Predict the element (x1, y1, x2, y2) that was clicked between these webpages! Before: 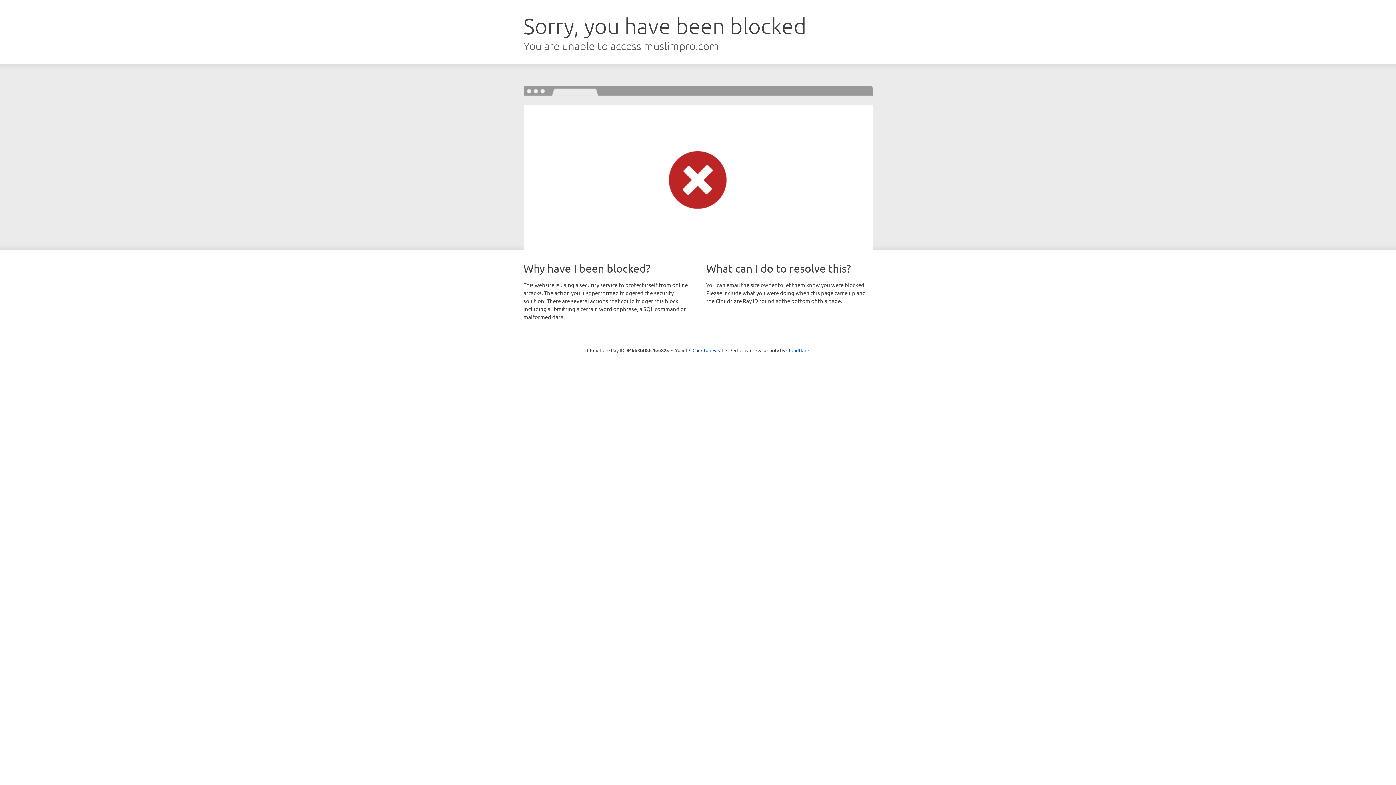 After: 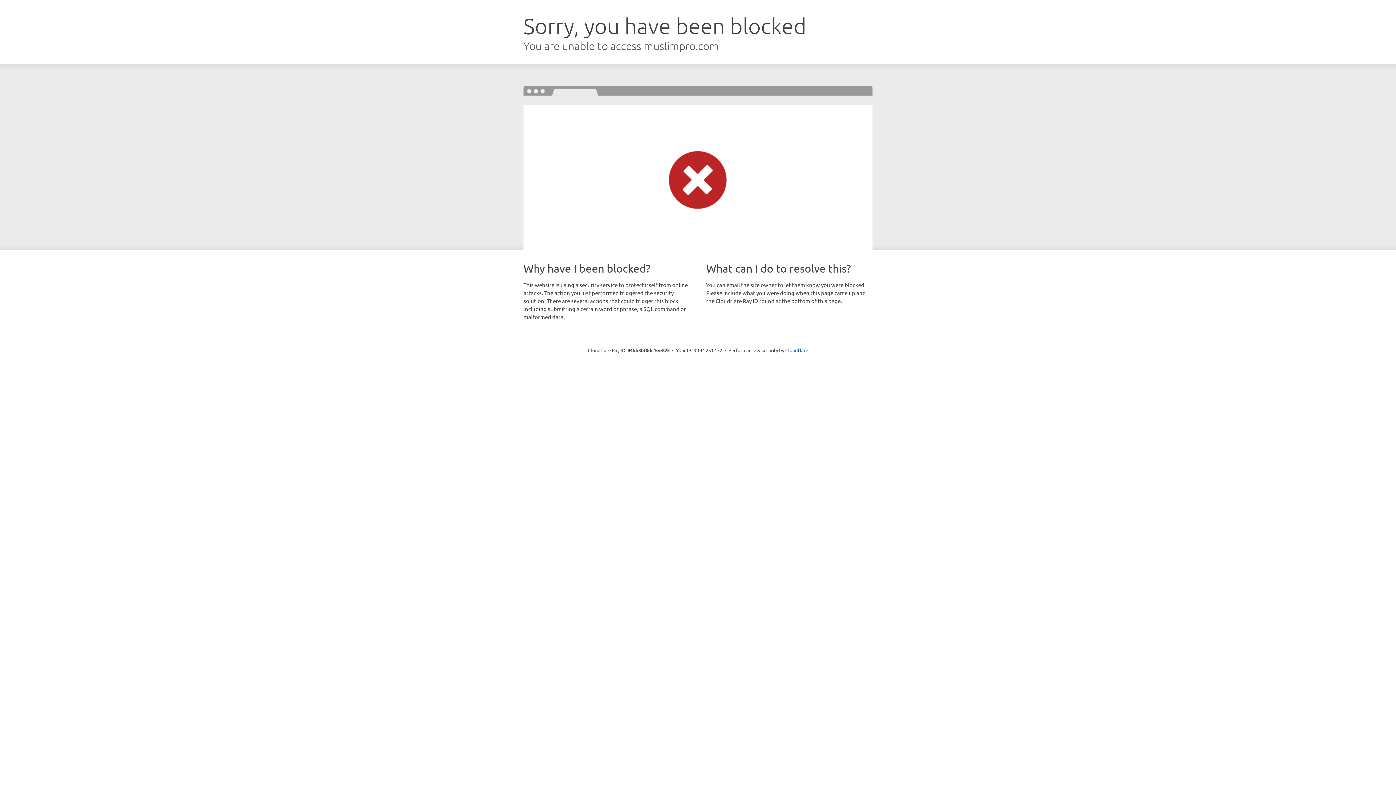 Action: bbox: (692, 346, 723, 353) label: Click to reveal